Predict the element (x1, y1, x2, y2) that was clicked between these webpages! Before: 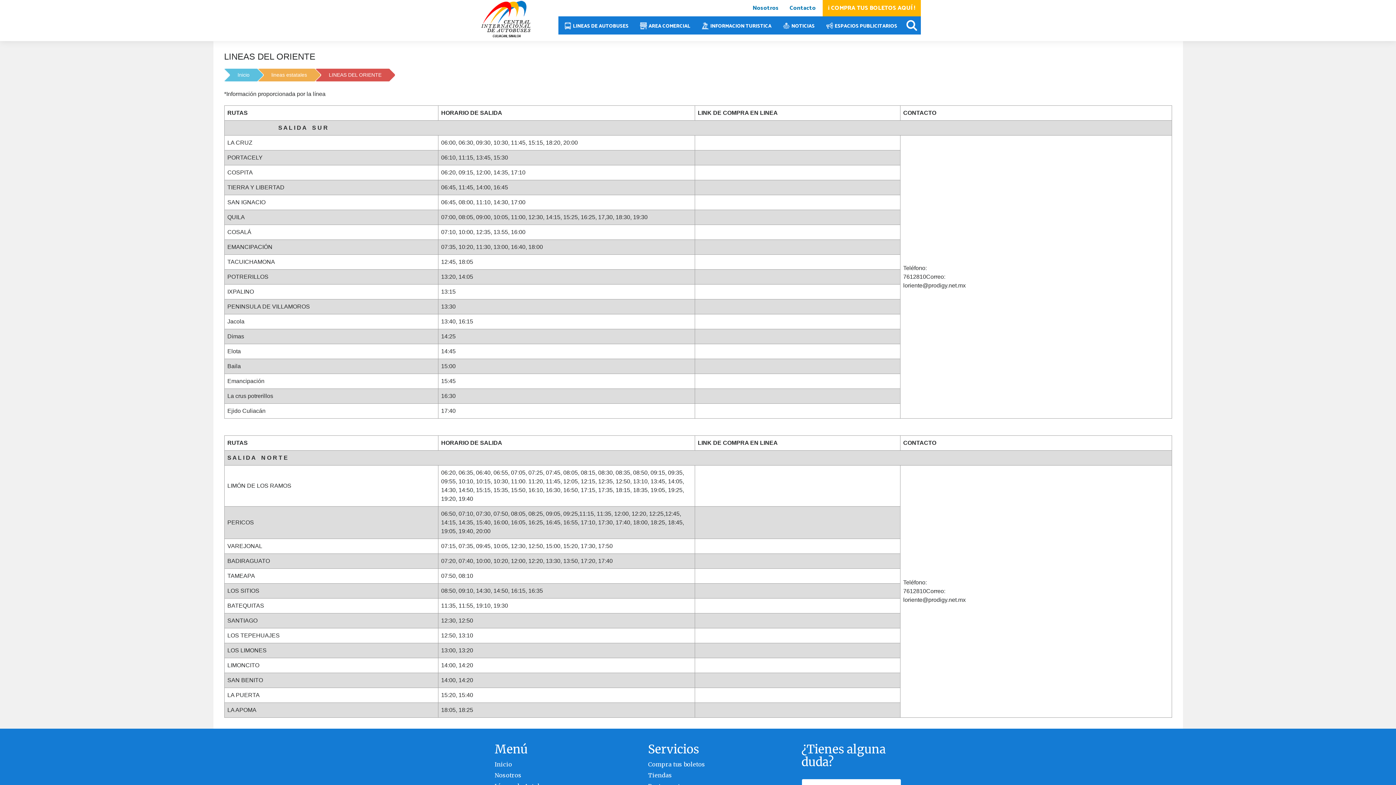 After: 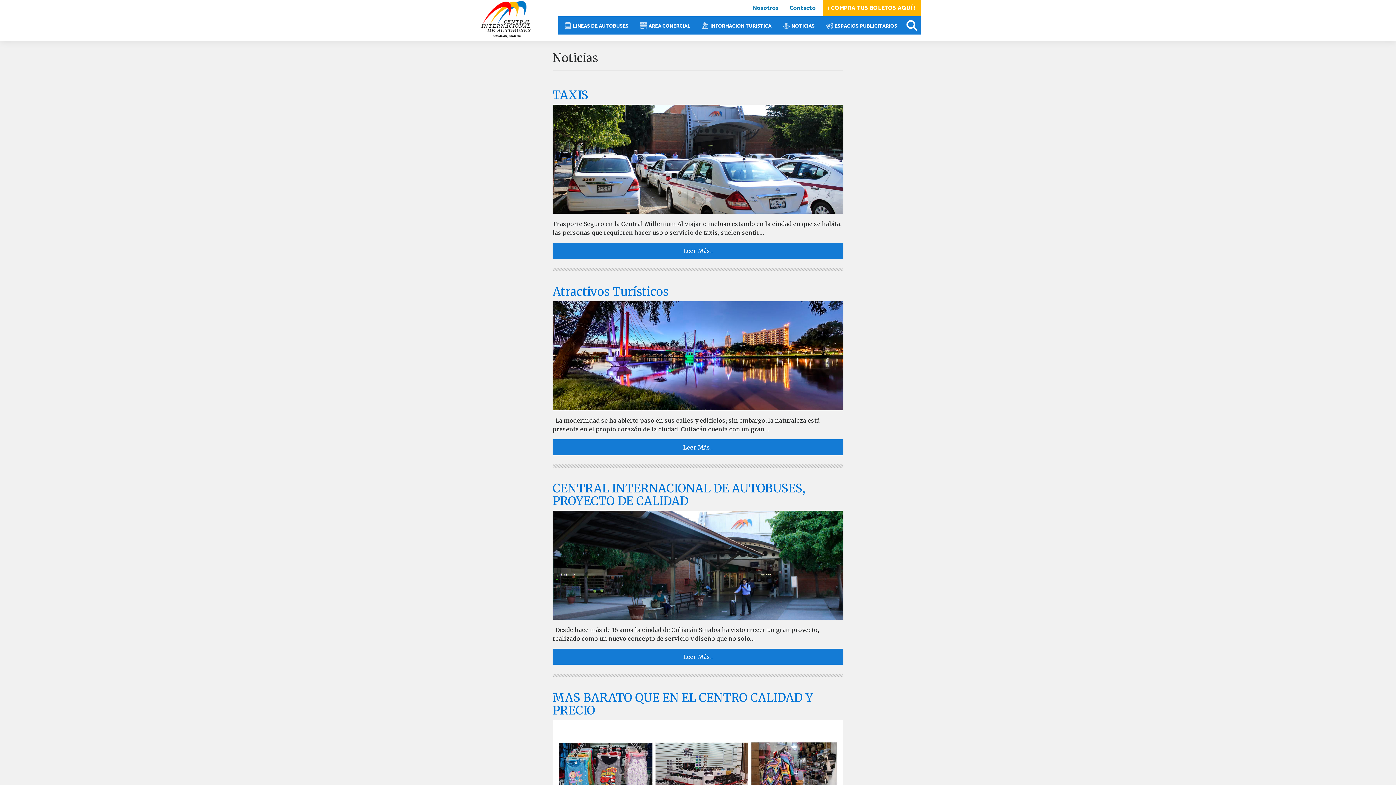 Action: bbox: (777, 16, 820, 34) label: NOTICIAS